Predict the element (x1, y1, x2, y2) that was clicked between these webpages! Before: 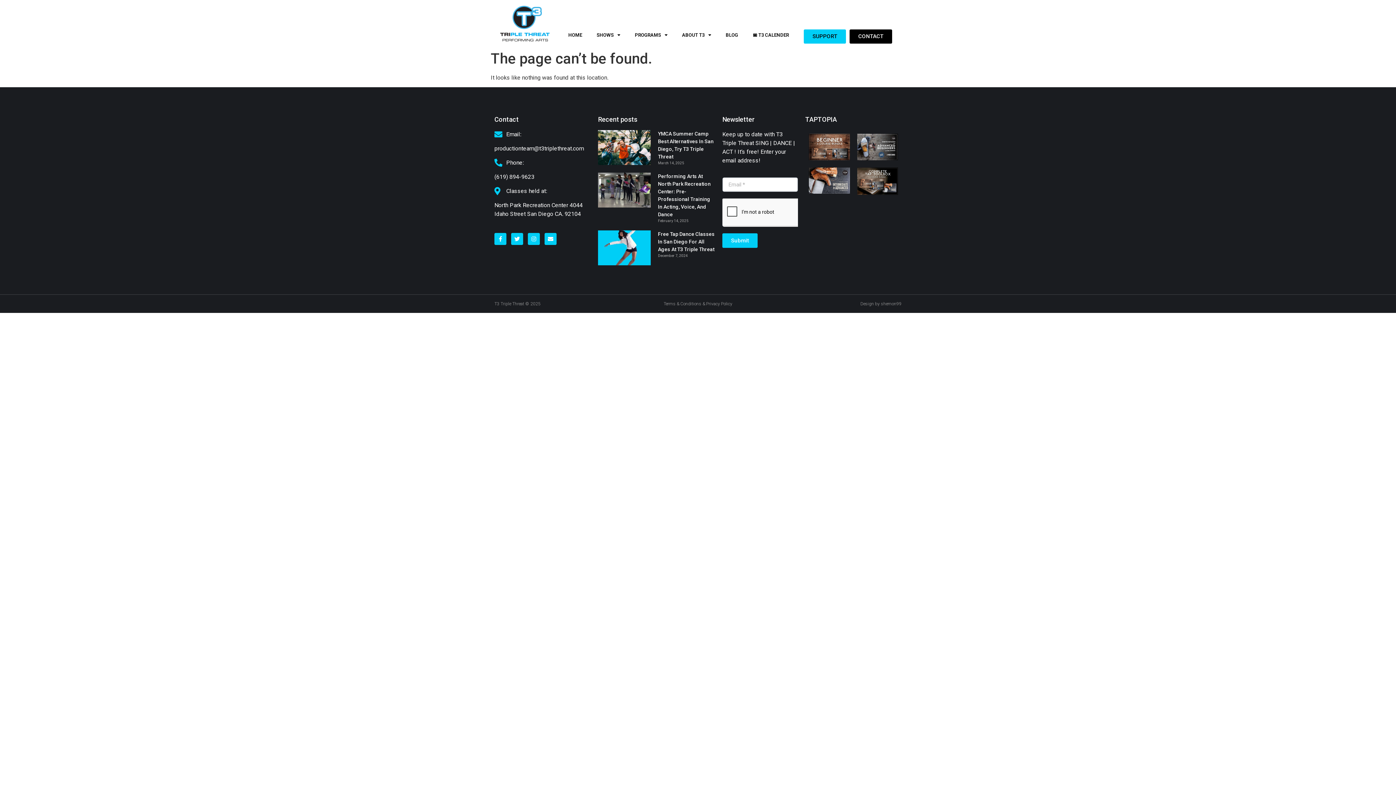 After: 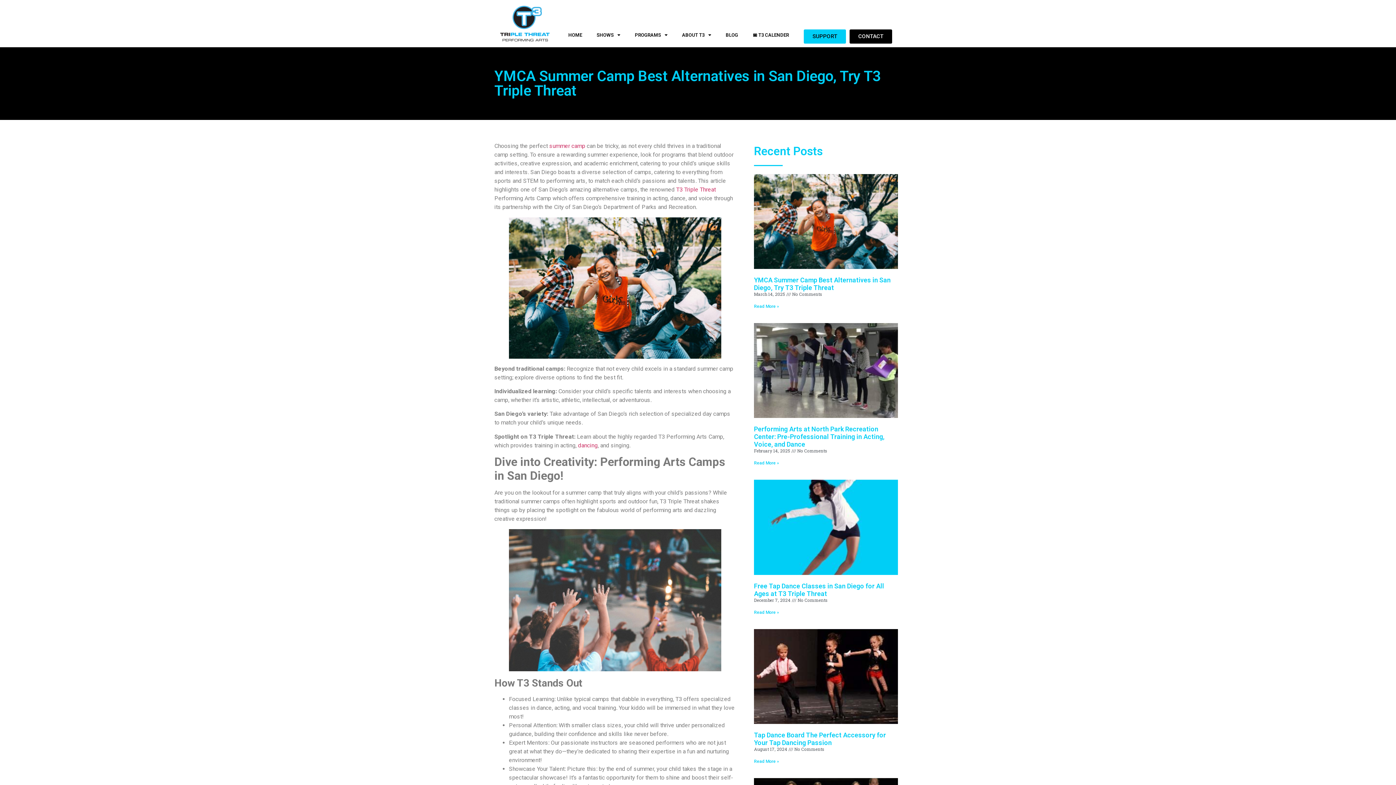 Action: bbox: (598, 130, 650, 169)